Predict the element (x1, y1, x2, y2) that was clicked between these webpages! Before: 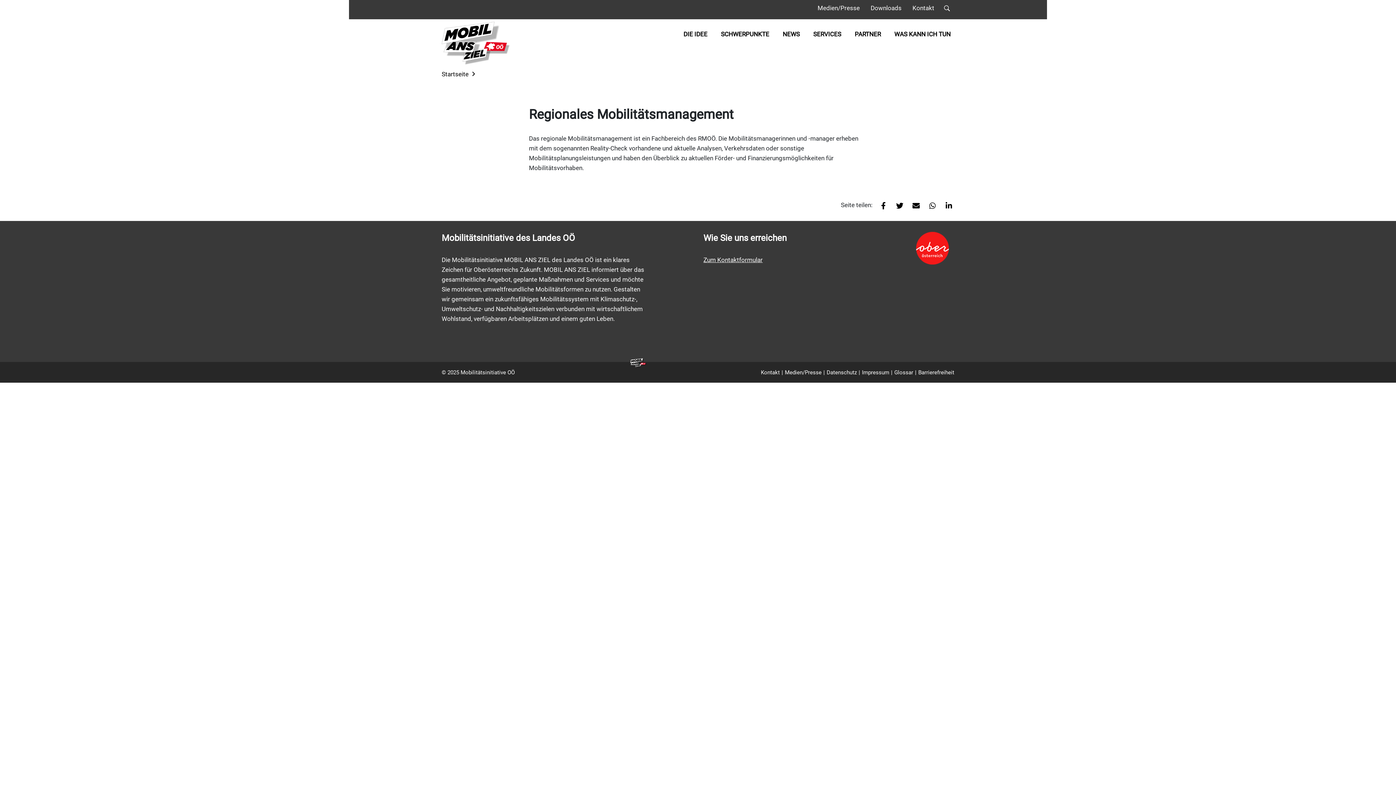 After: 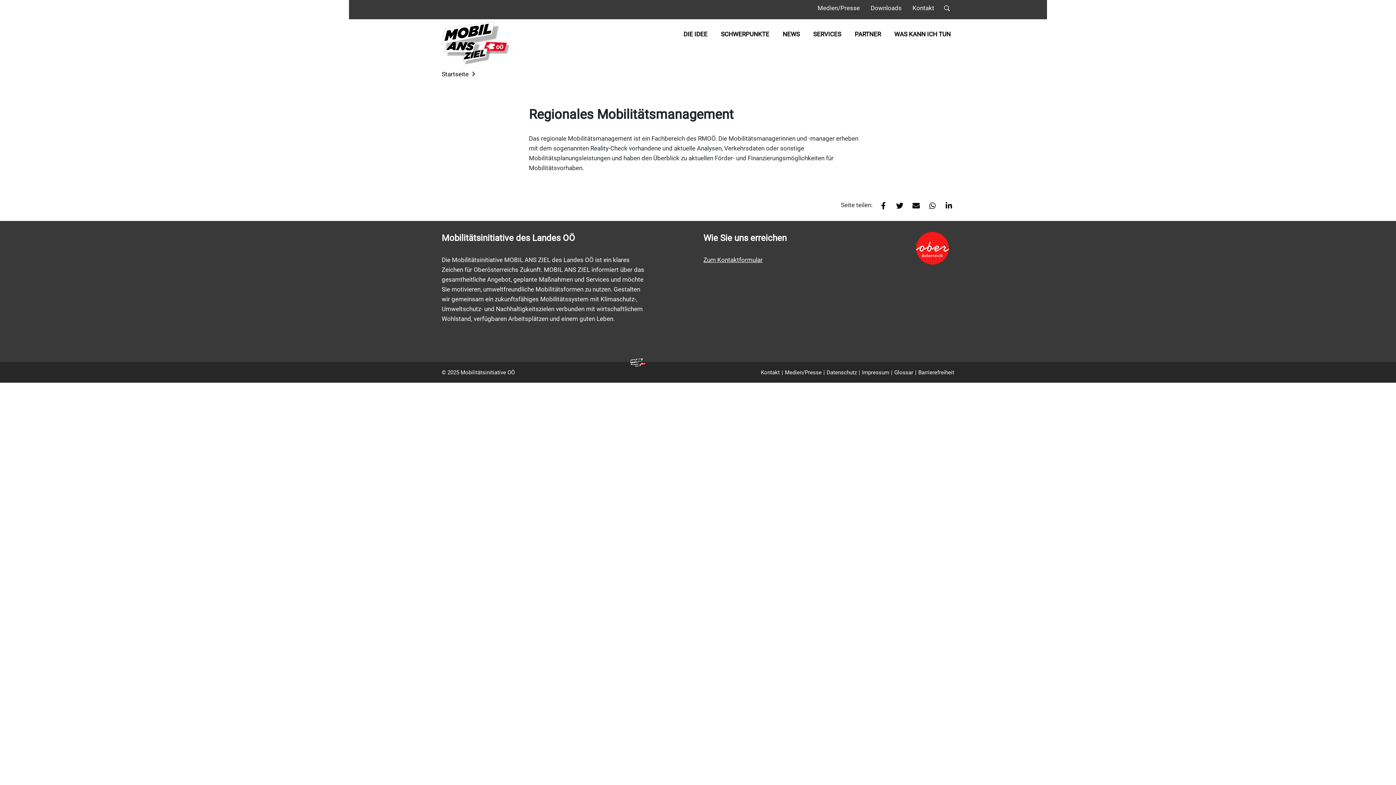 Action: bbox: (938, 200, 954, 215)